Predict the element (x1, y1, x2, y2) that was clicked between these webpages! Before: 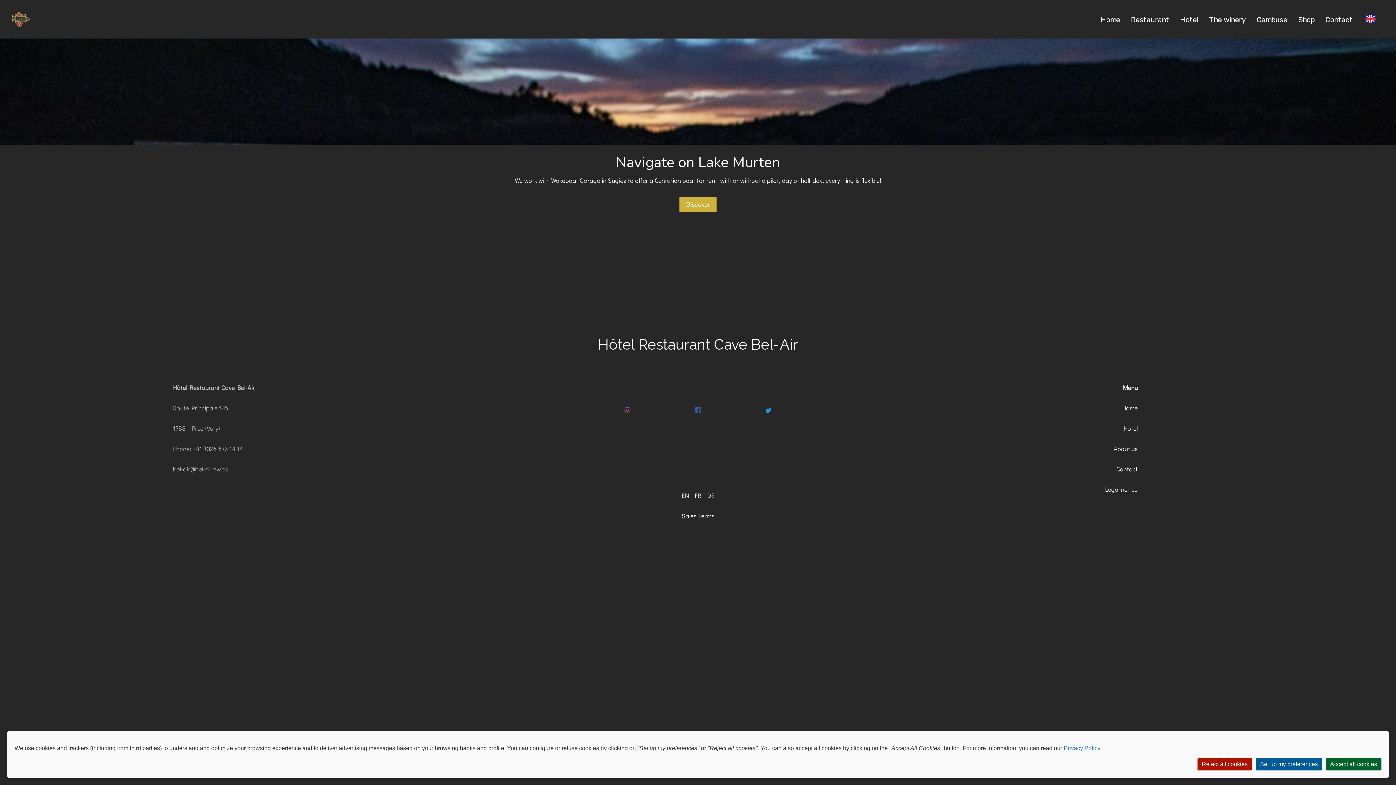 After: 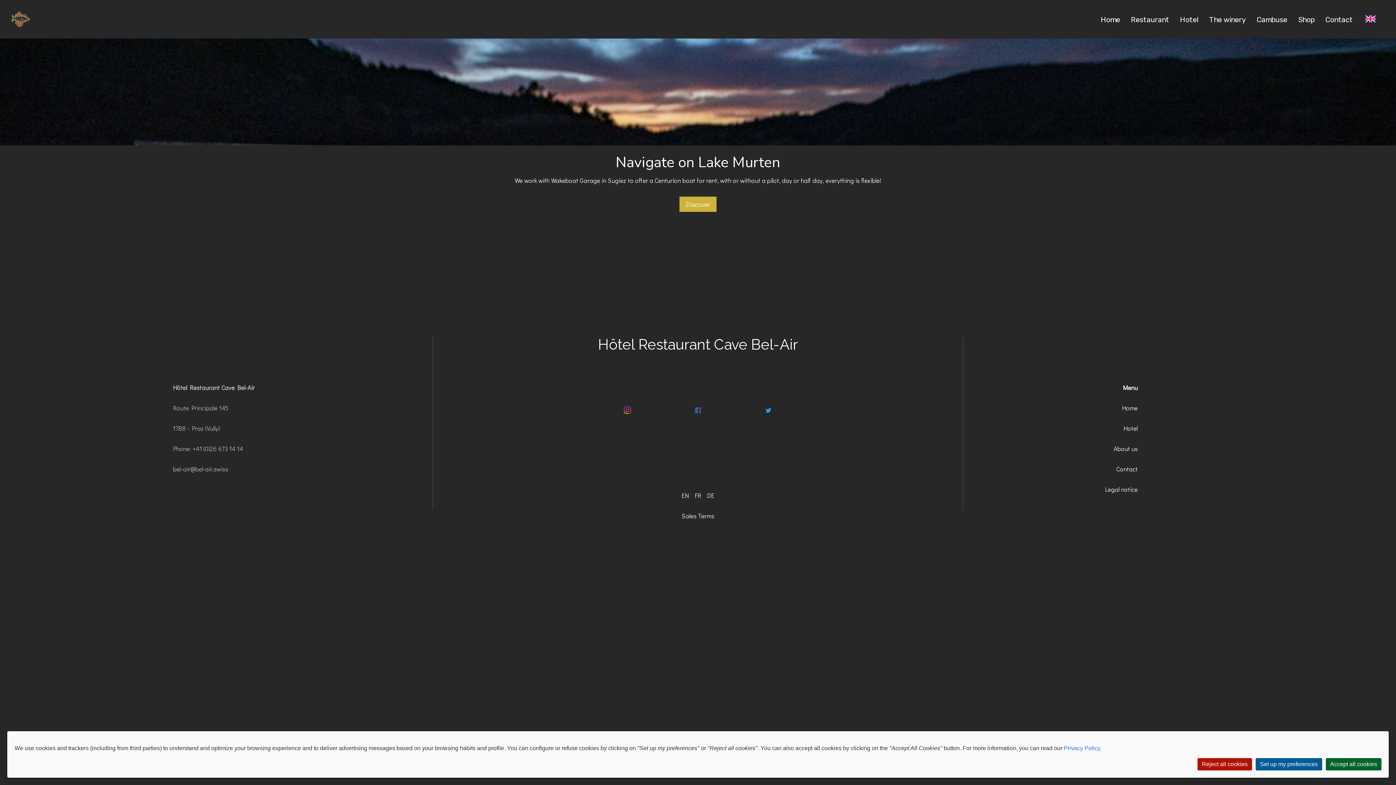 Action: bbox: (623, 406, 631, 417)